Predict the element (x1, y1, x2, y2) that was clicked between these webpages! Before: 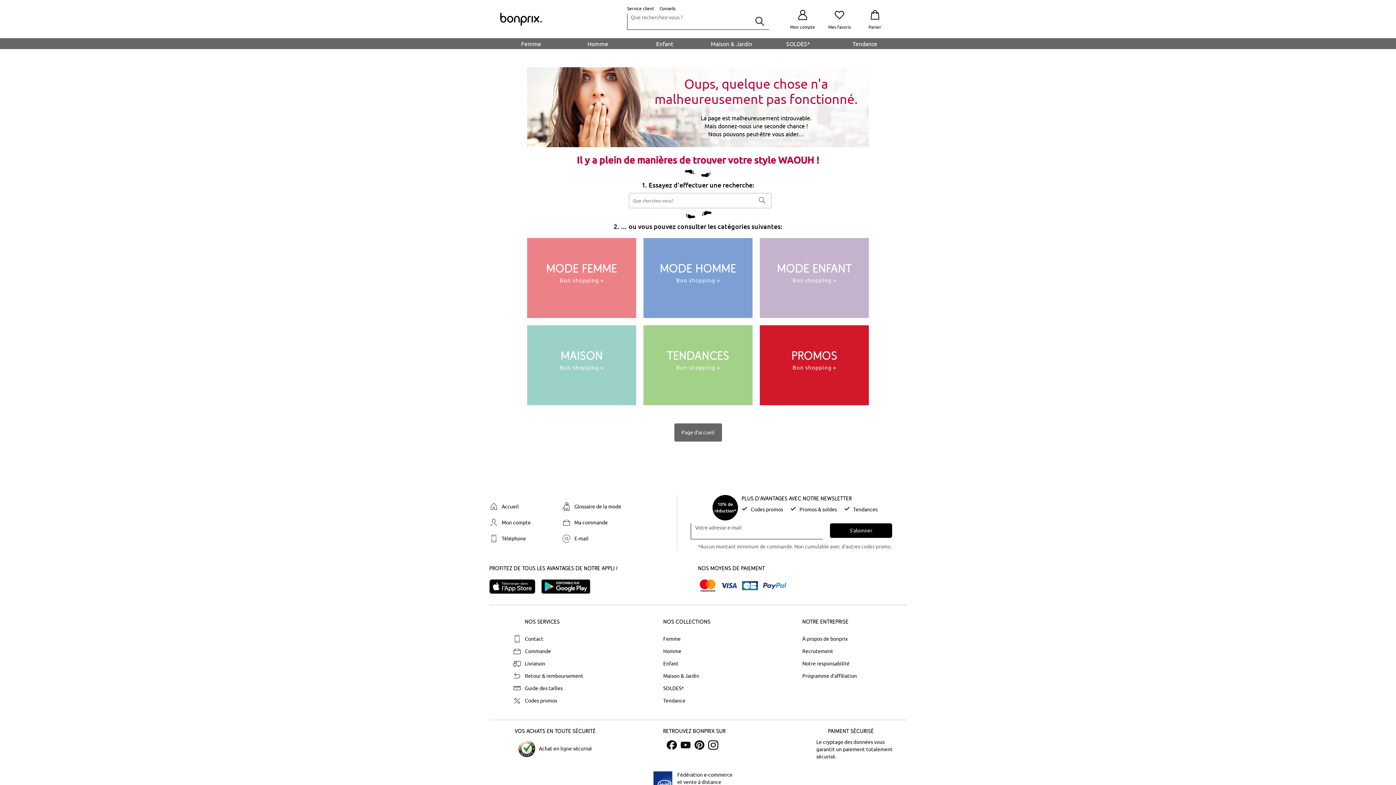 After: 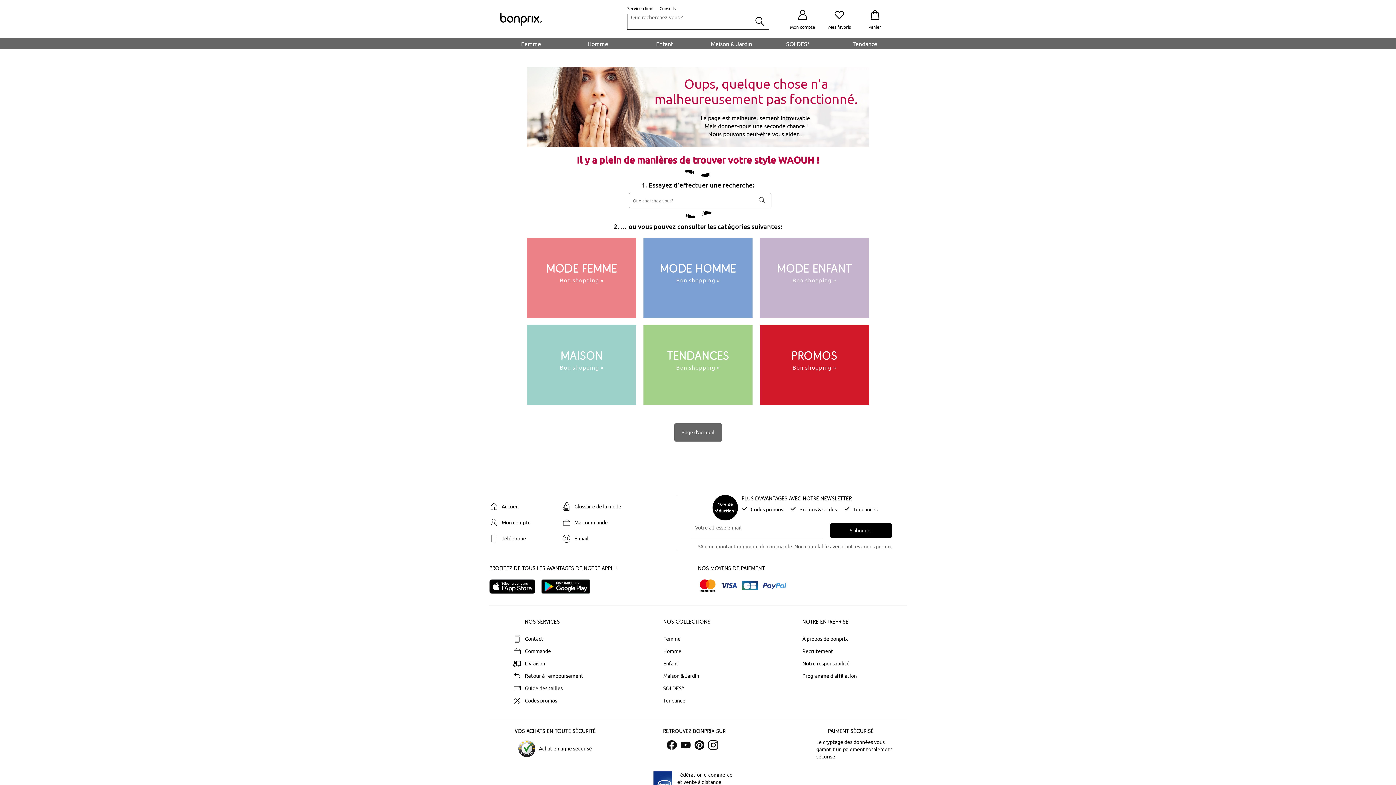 Action: bbox: (666, 740, 677, 750) label: Retrouvez bonprix sur facebook